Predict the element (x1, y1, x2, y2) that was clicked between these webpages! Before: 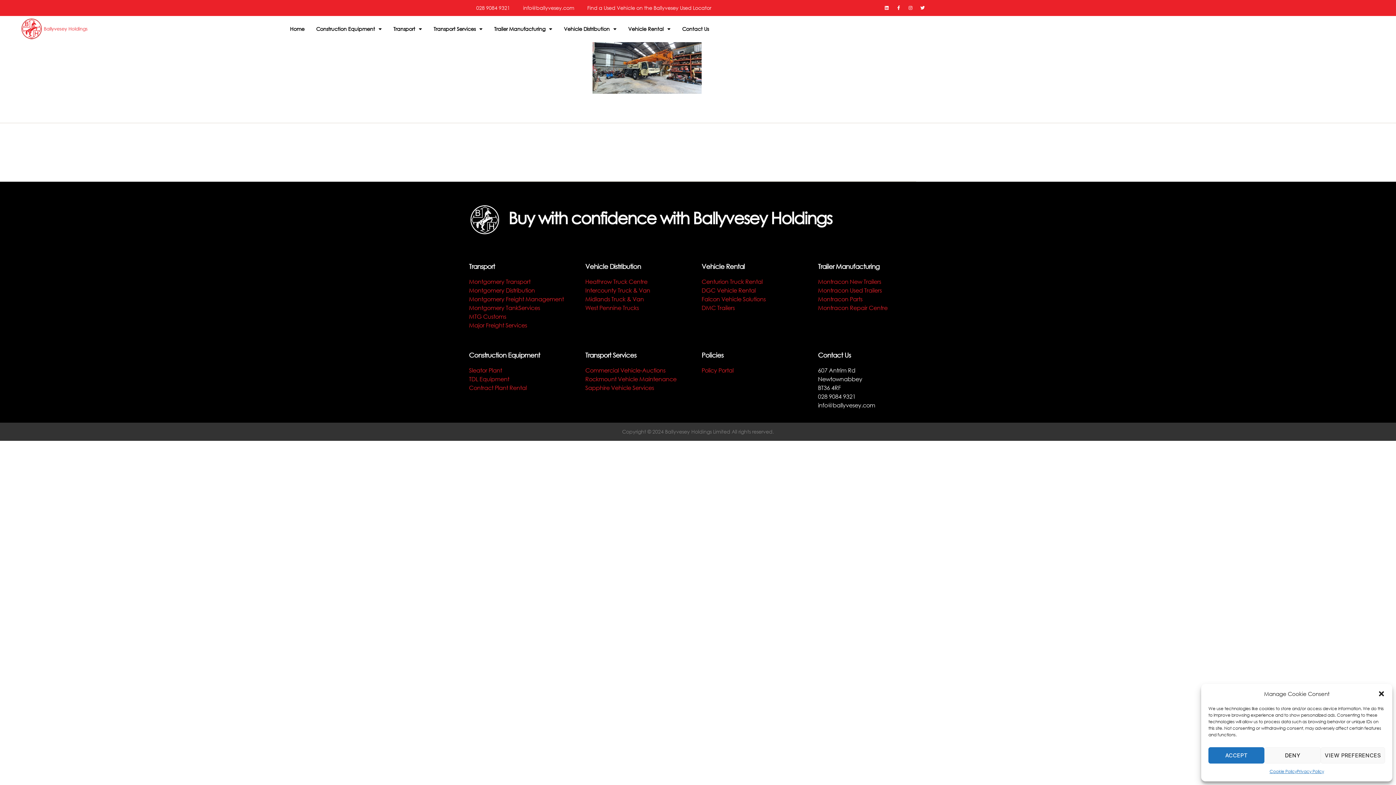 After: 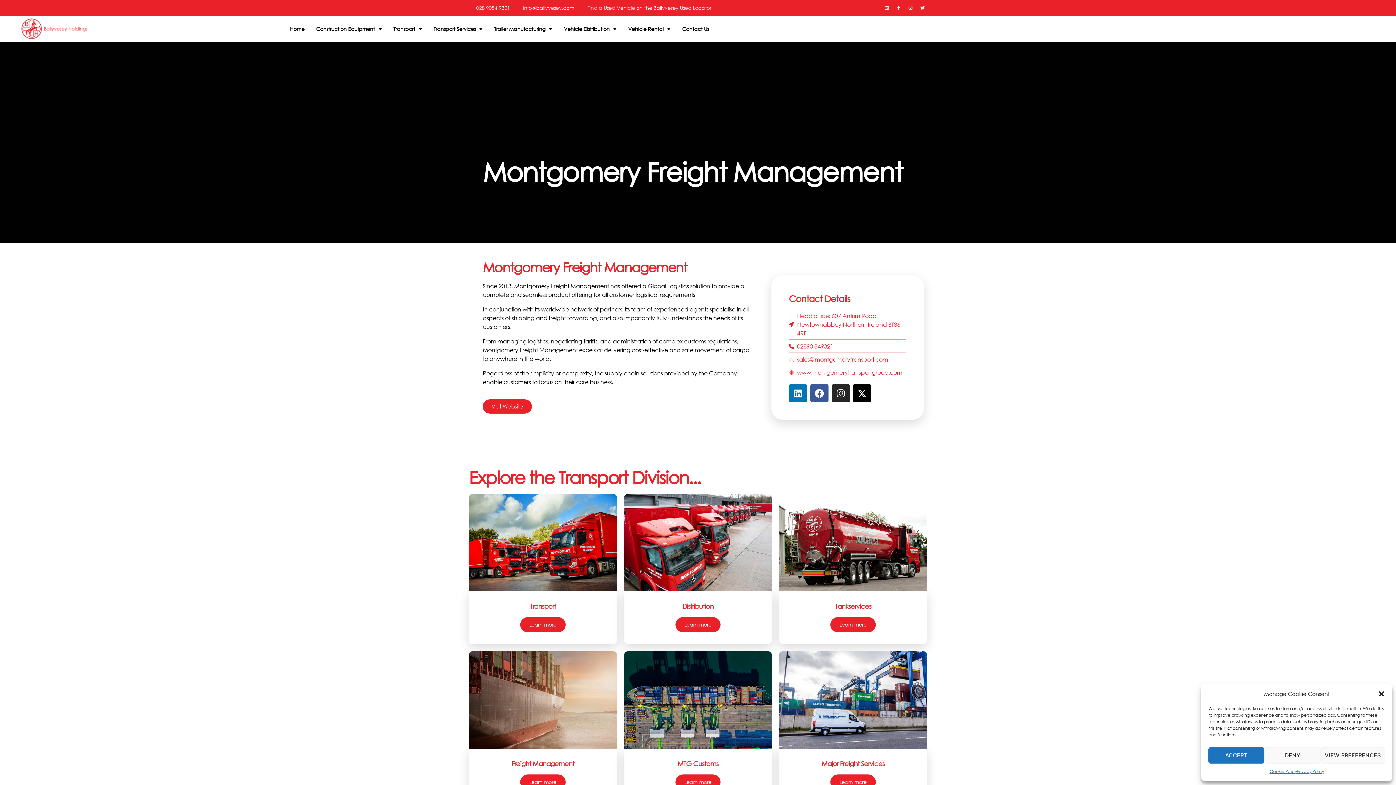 Action: bbox: (469, 295, 564, 302) label: Montgomery Freight Management